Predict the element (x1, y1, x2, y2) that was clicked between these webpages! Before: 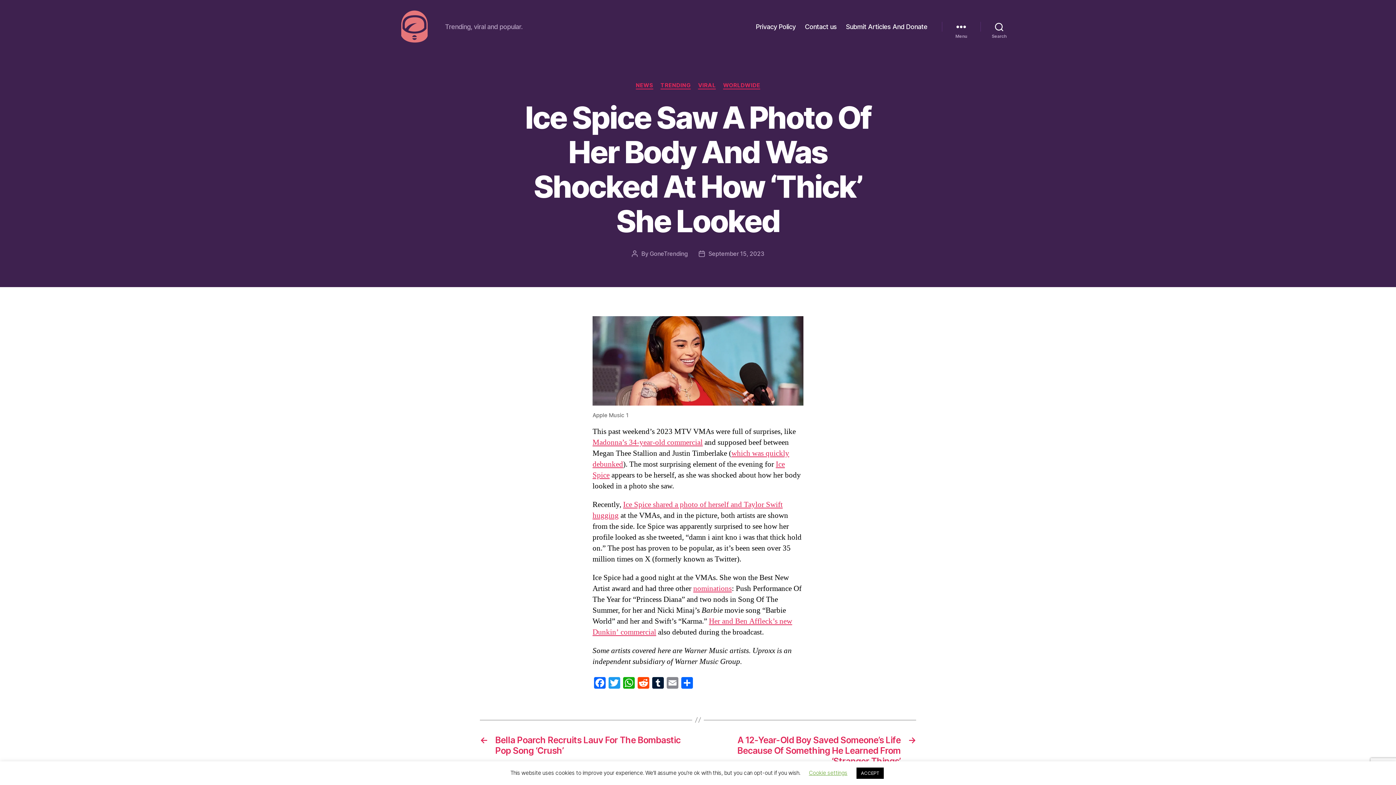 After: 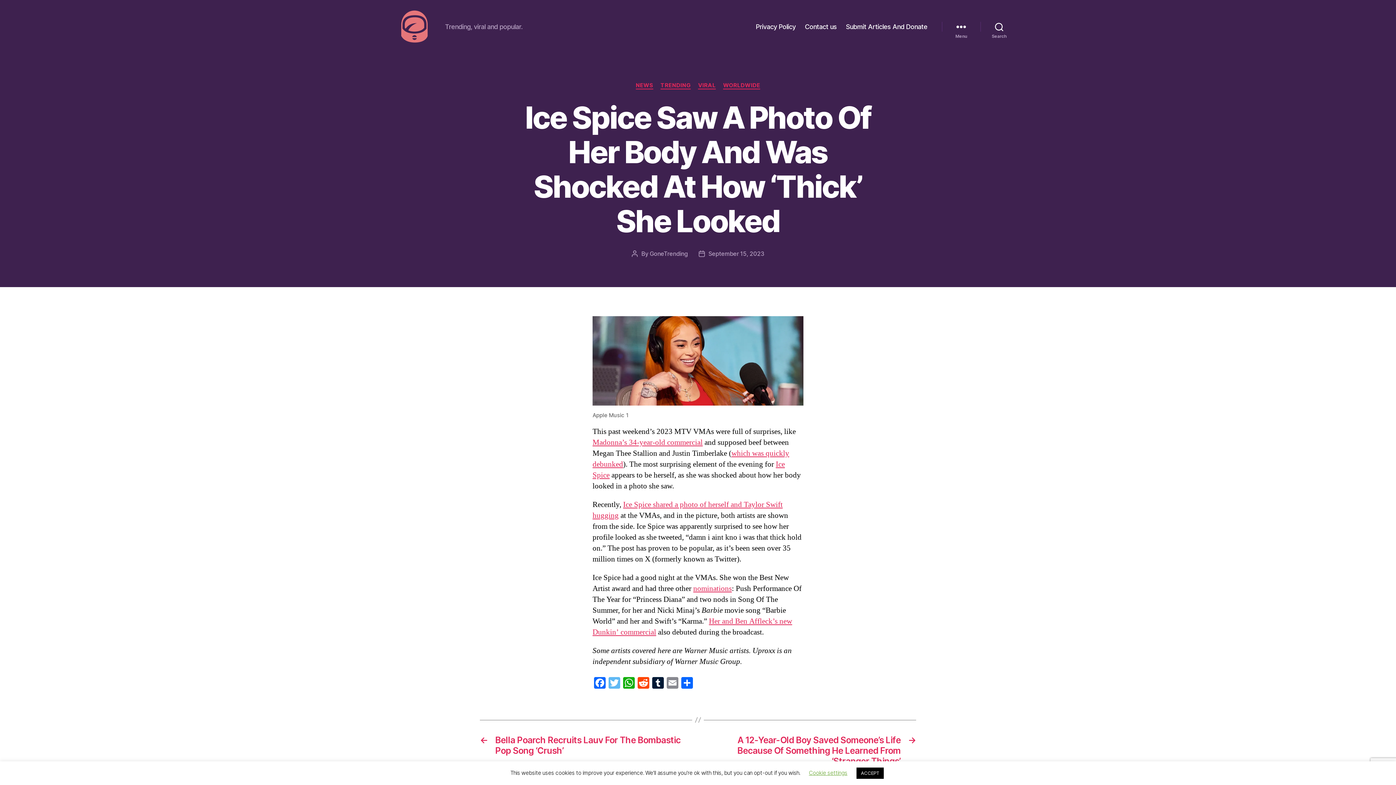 Action: label: Twitter bbox: (607, 677, 621, 691)